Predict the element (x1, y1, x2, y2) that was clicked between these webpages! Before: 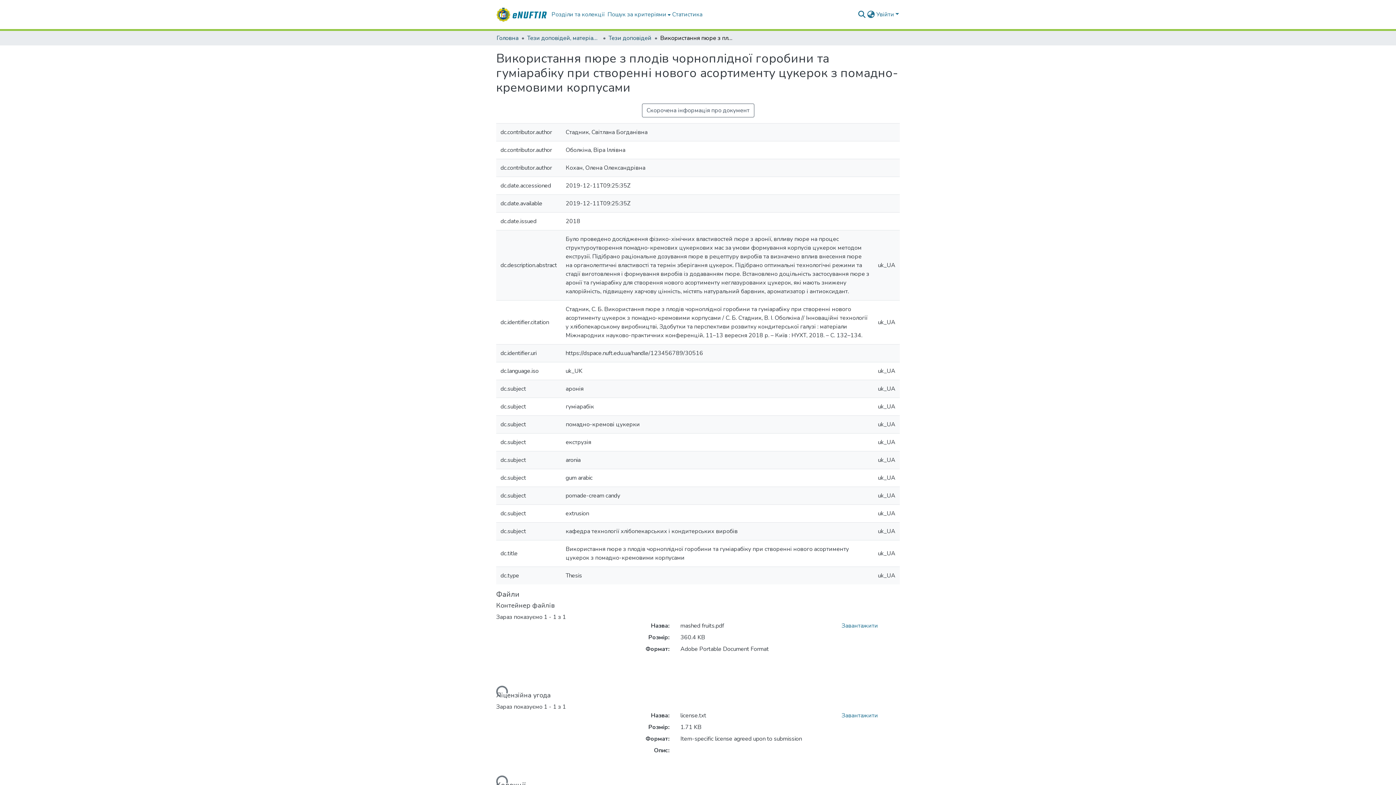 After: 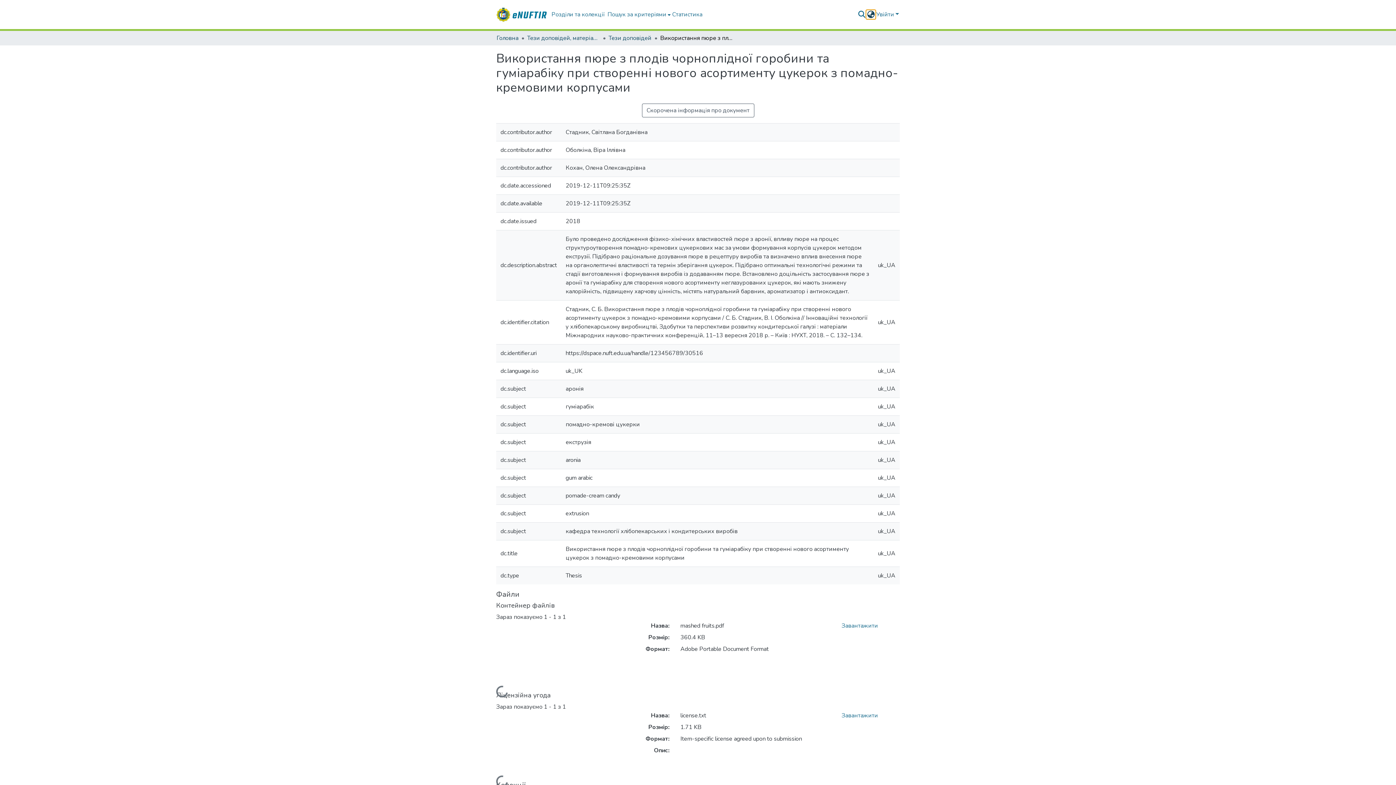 Action: bbox: (866, 10, 875, 18) label: Змінити мову